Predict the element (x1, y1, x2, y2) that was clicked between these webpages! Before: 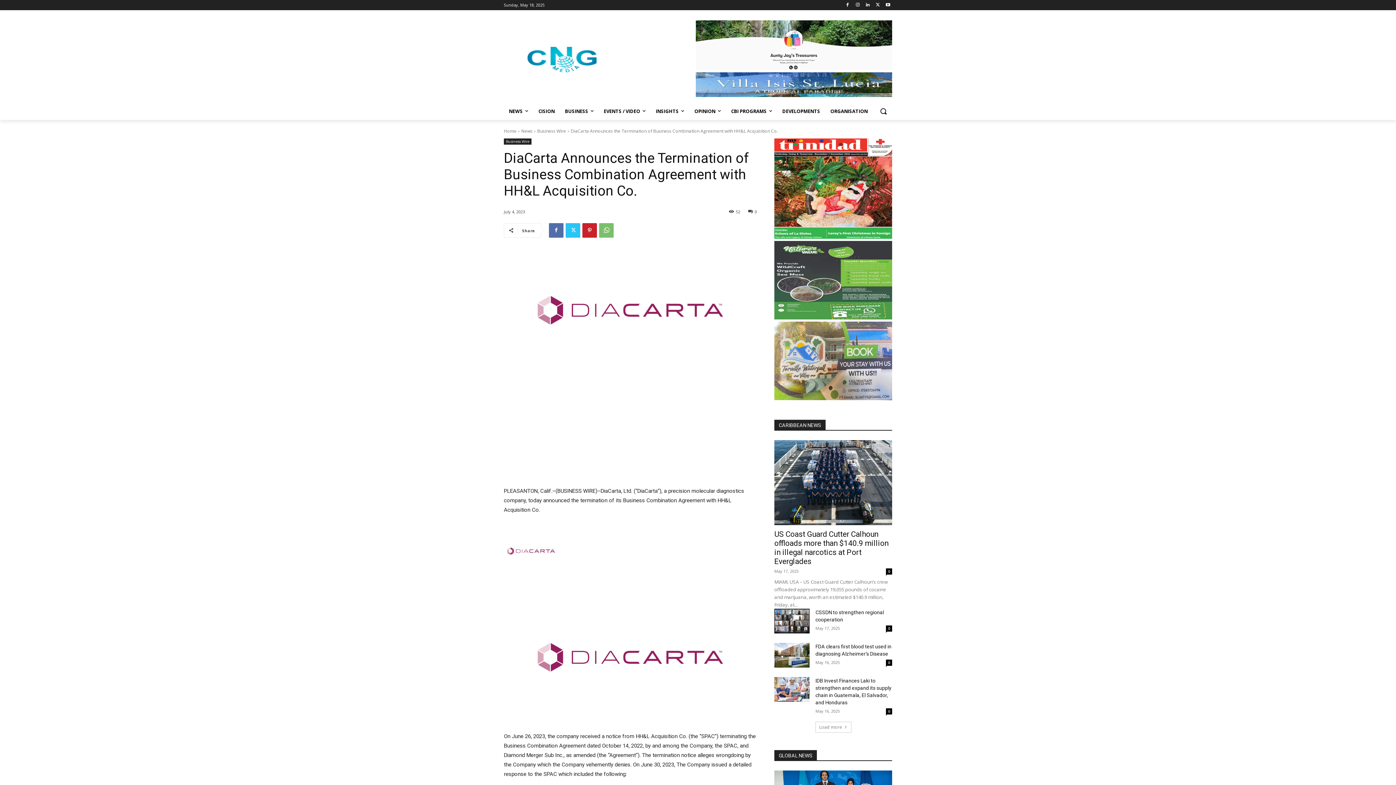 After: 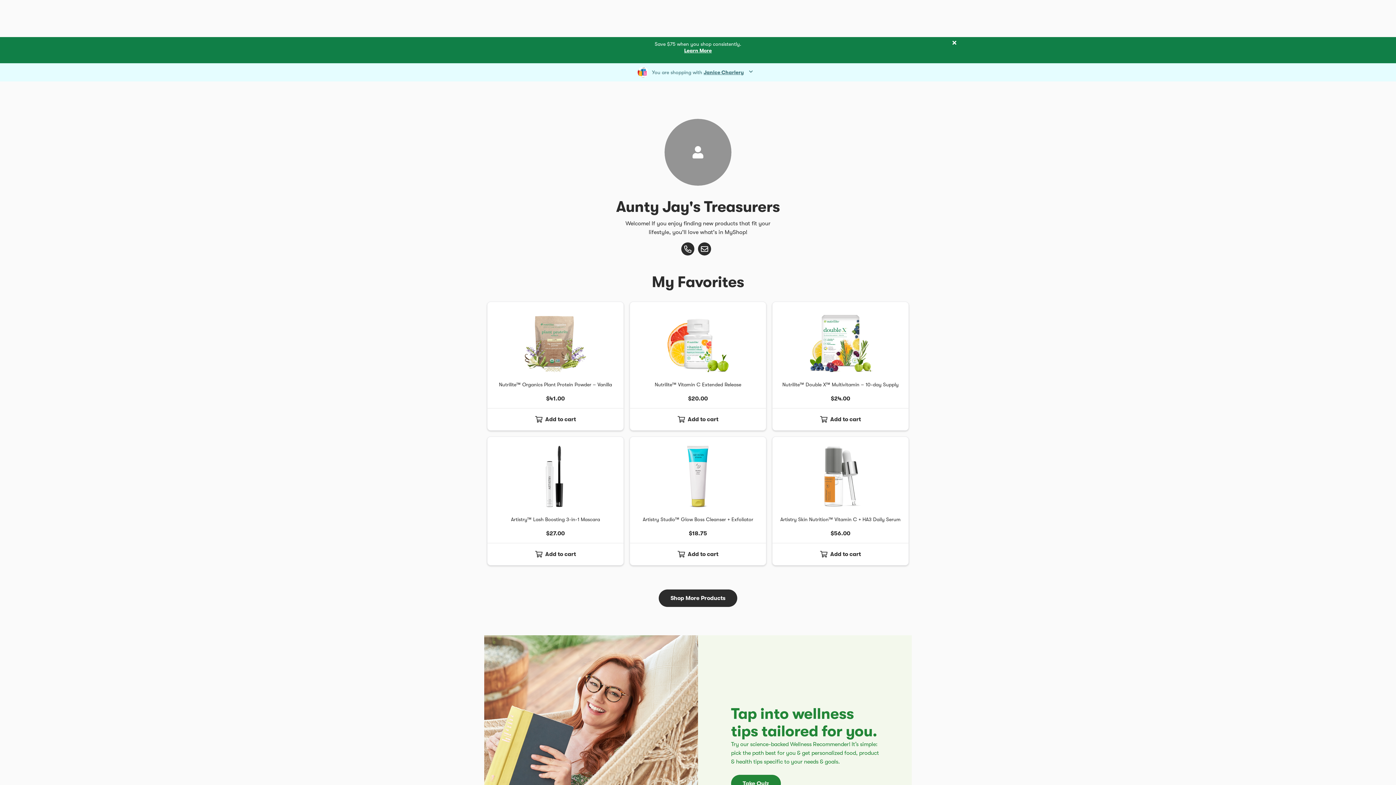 Action: bbox: (695, 20, 892, 70)